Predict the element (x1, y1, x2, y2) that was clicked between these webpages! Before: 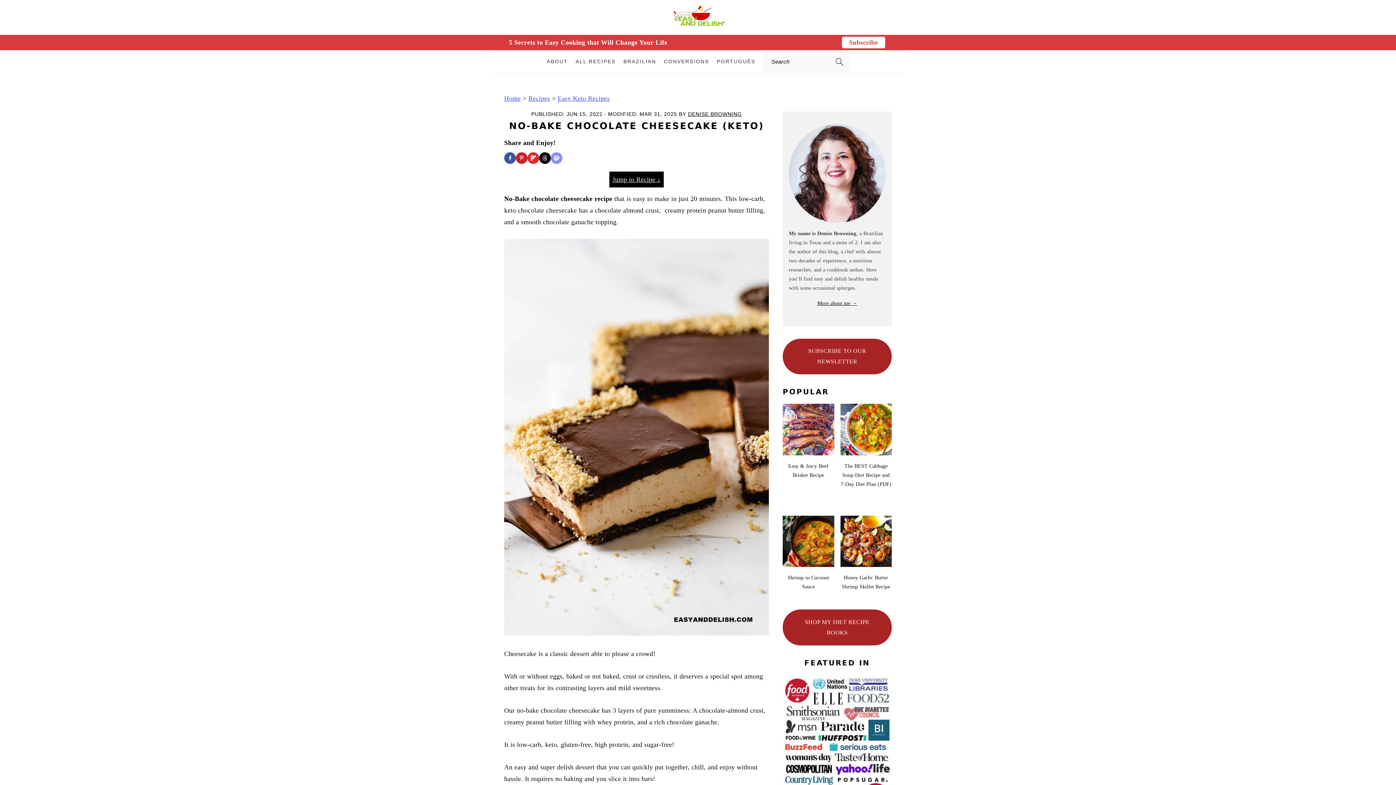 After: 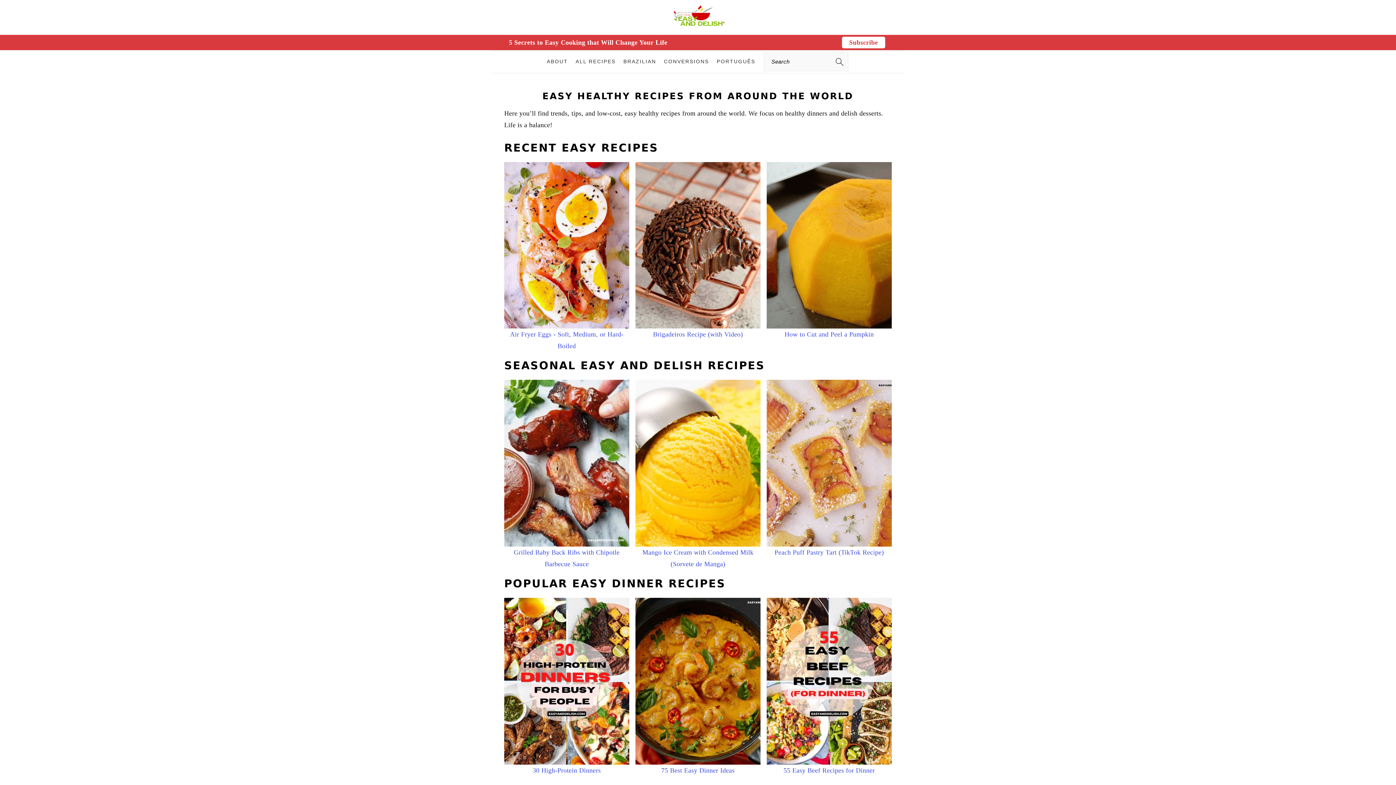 Action: label: Home bbox: (504, 94, 520, 102)